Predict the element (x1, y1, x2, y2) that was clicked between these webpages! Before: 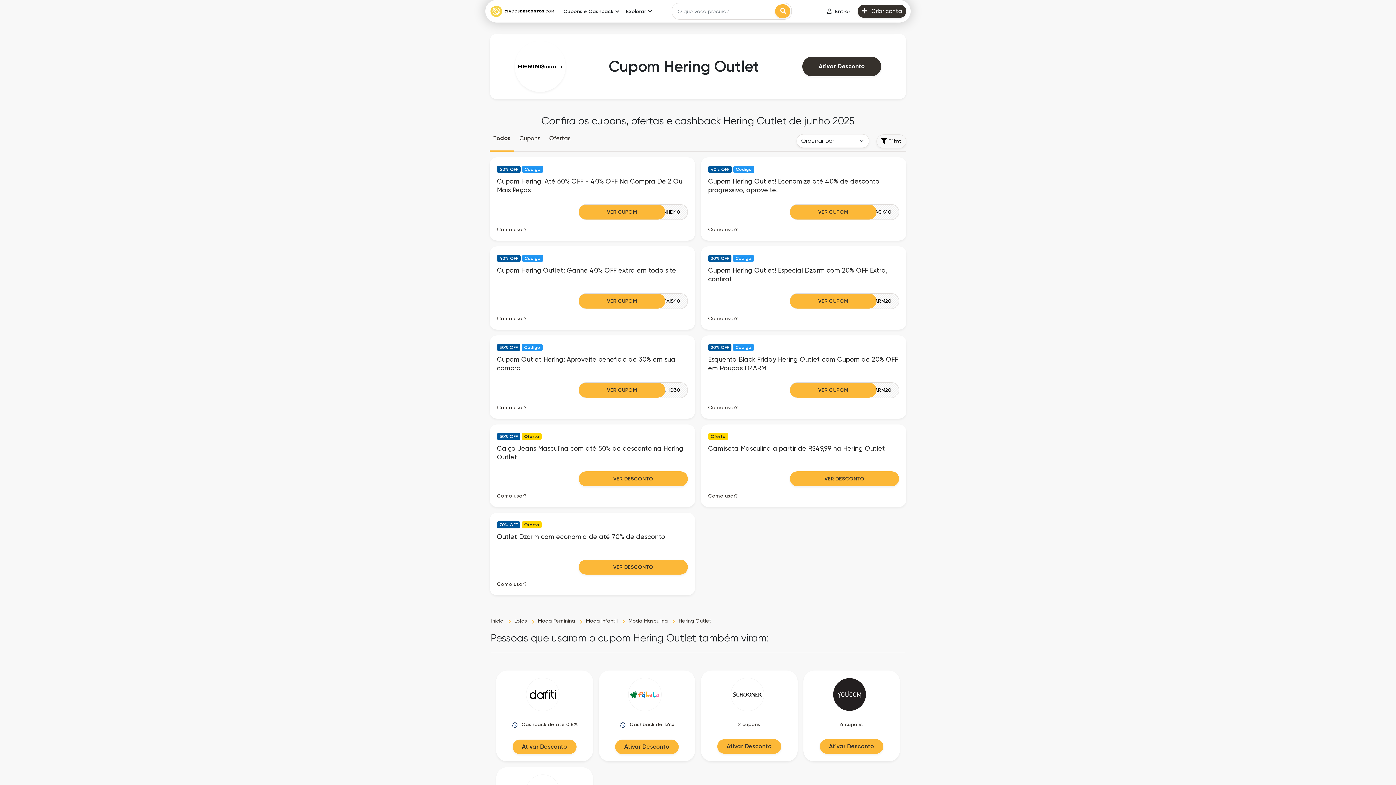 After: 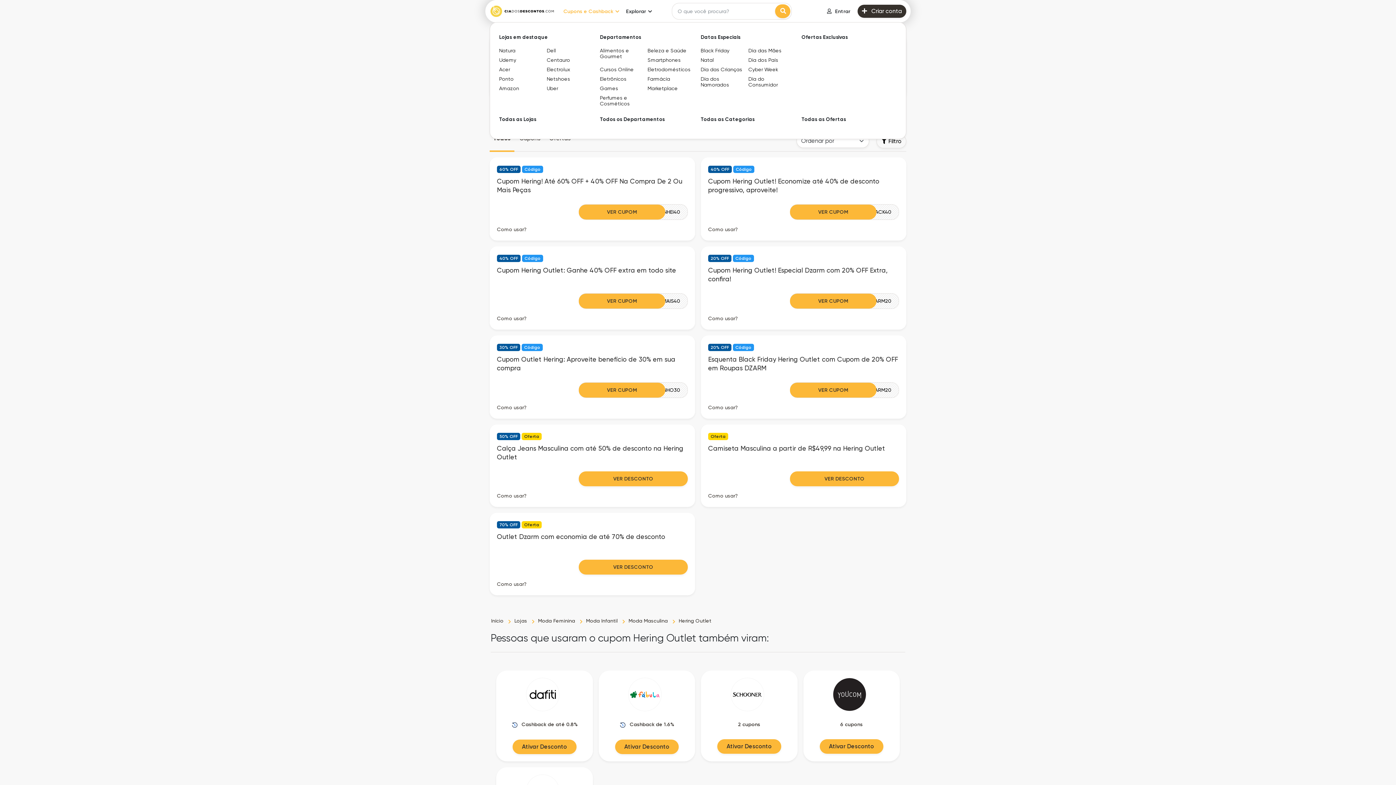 Action: bbox: (563, 8, 613, 23) label: Cupons e Cashback